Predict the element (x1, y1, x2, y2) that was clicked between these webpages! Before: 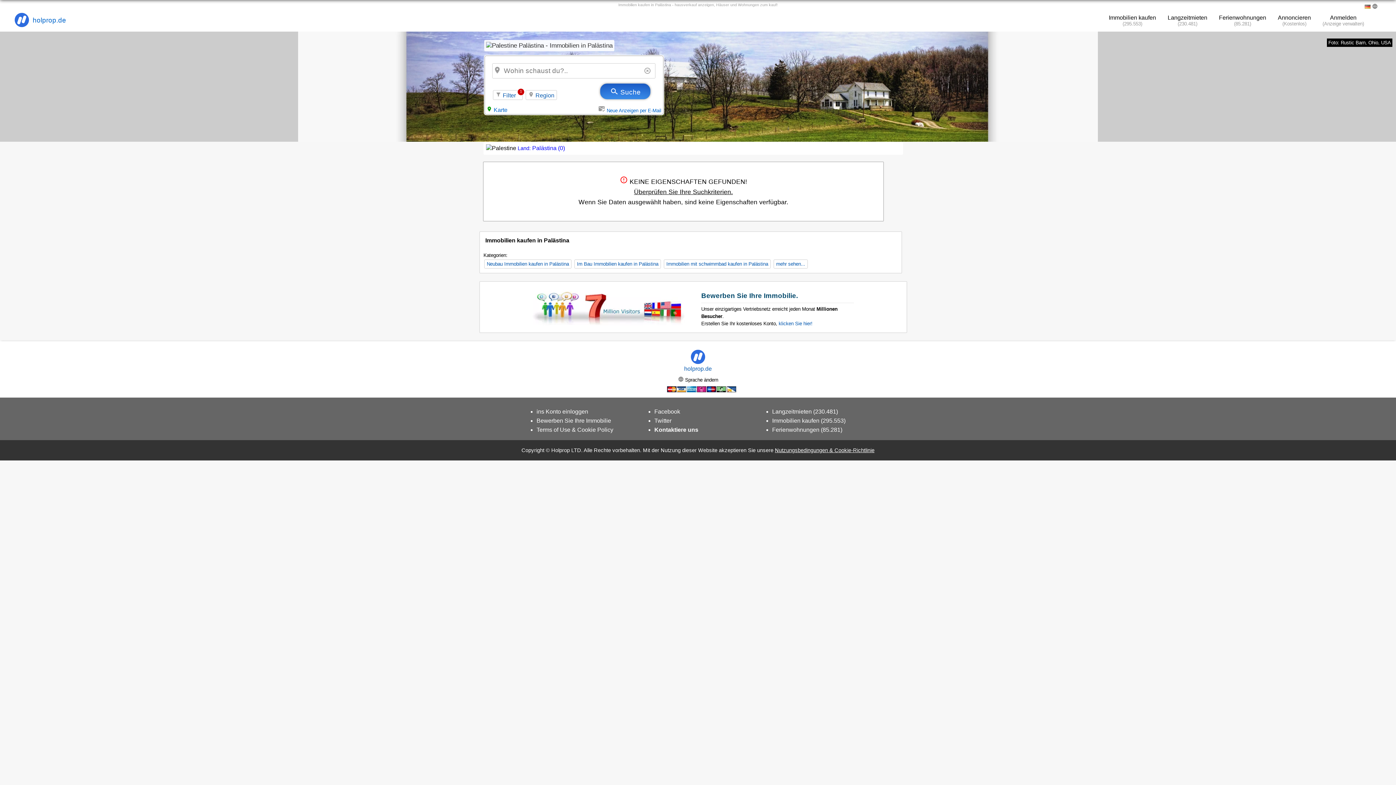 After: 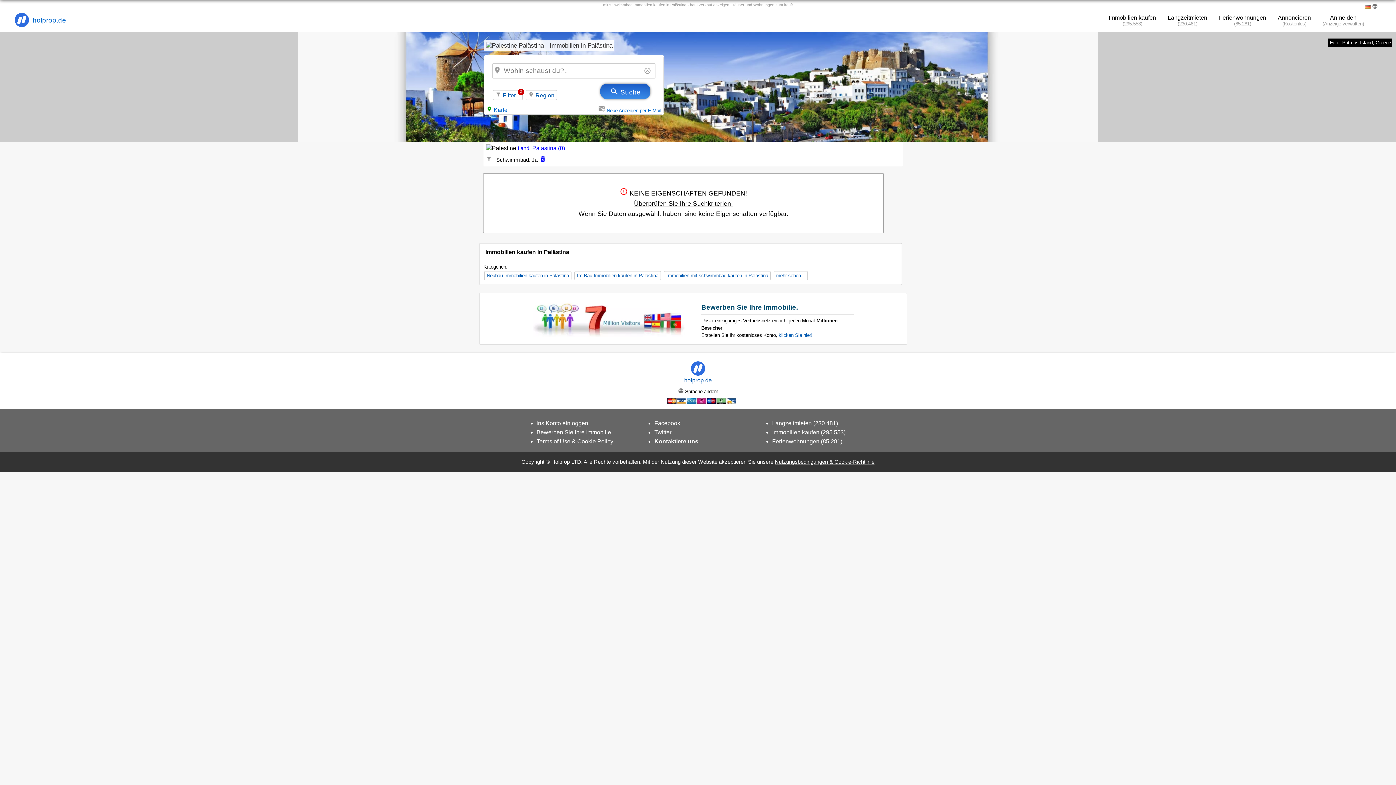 Action: label: Immobilien mit schwimmbad kaufen in Palästina bbox: (664, 259, 770, 268)